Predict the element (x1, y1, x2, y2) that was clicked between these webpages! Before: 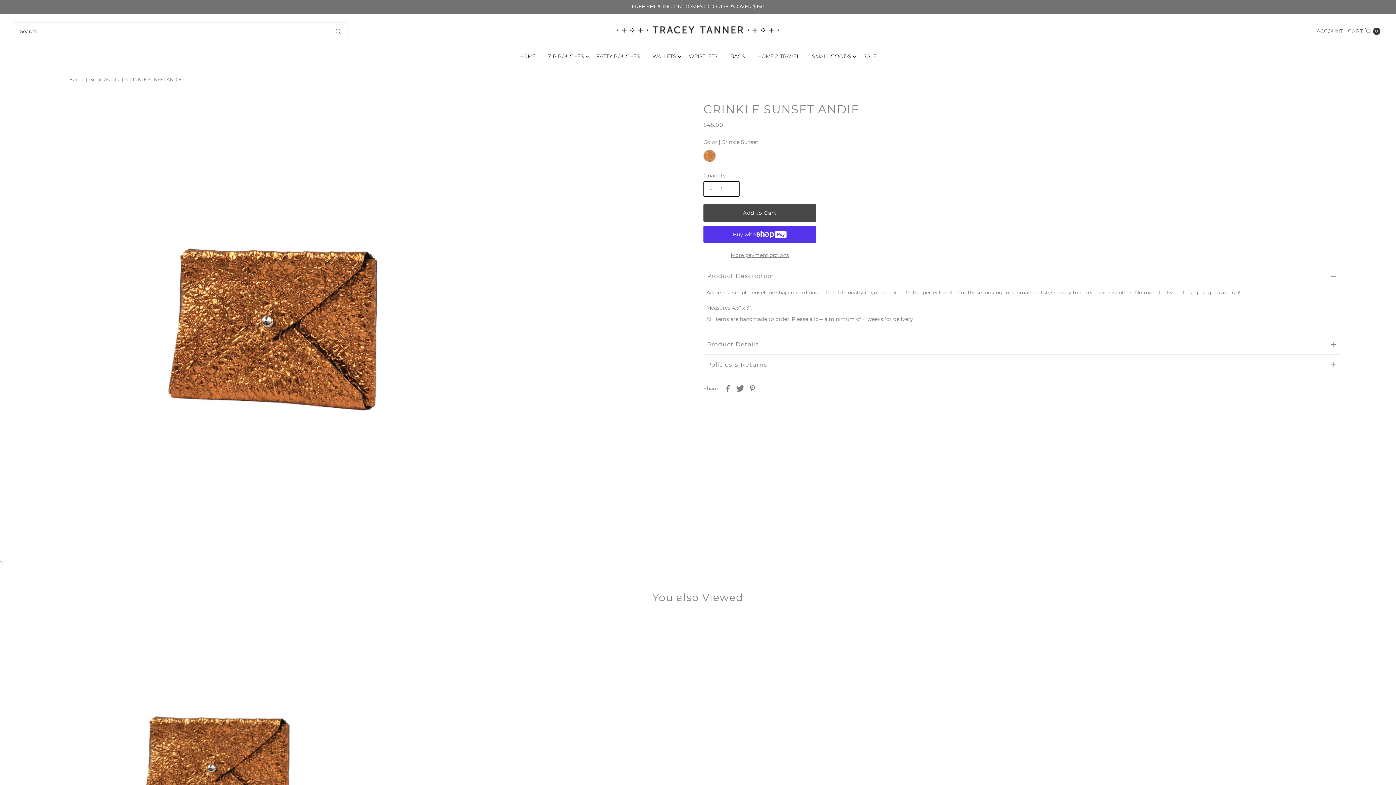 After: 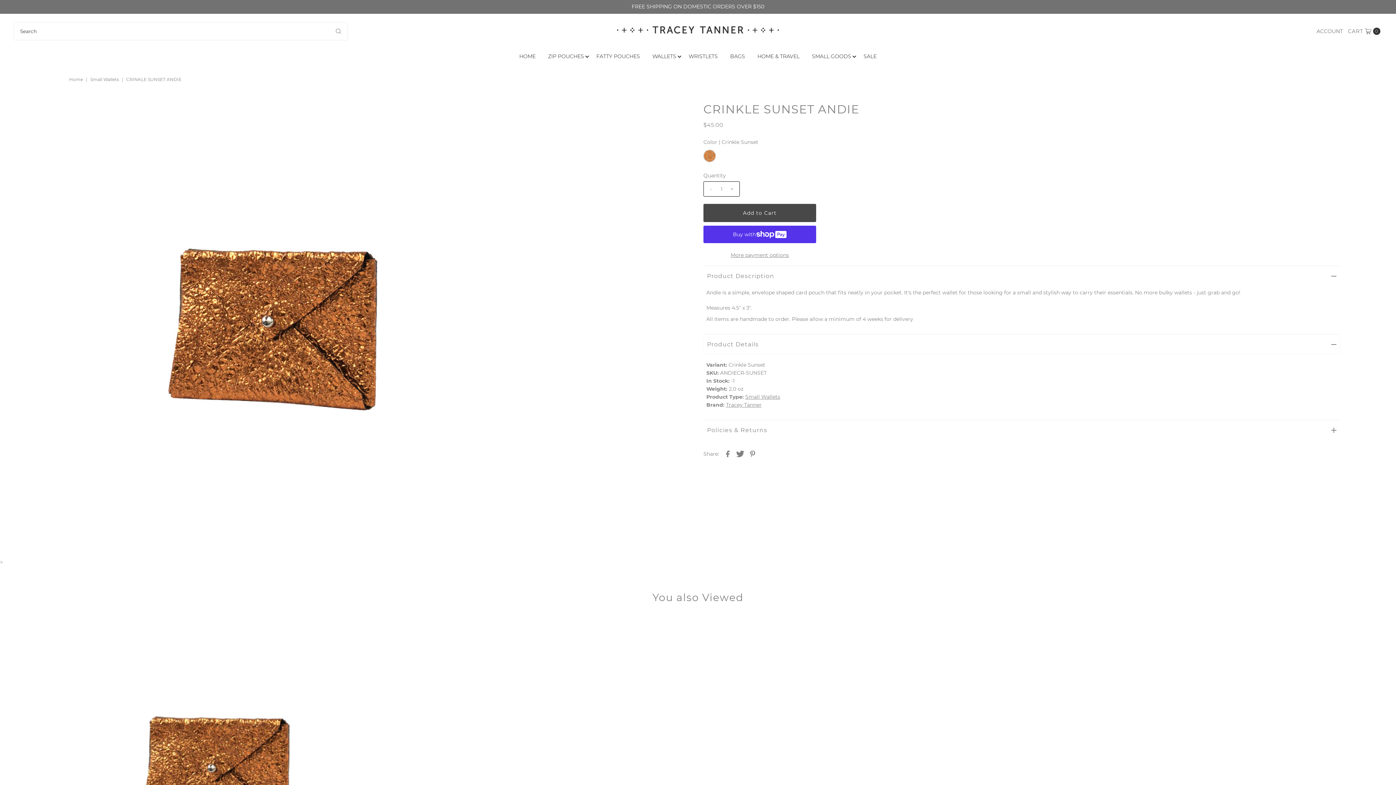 Action: label: Product Details bbox: (703, 334, 1340, 354)